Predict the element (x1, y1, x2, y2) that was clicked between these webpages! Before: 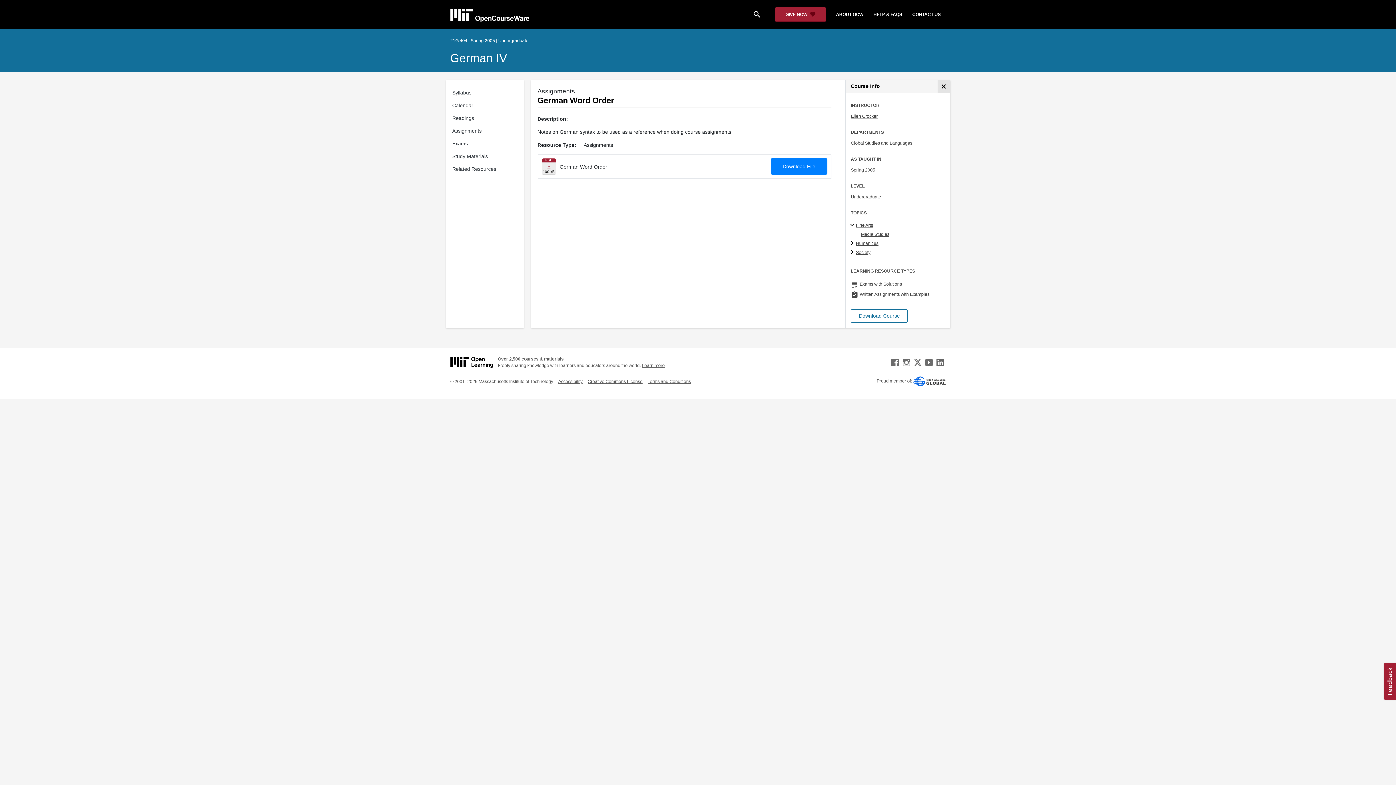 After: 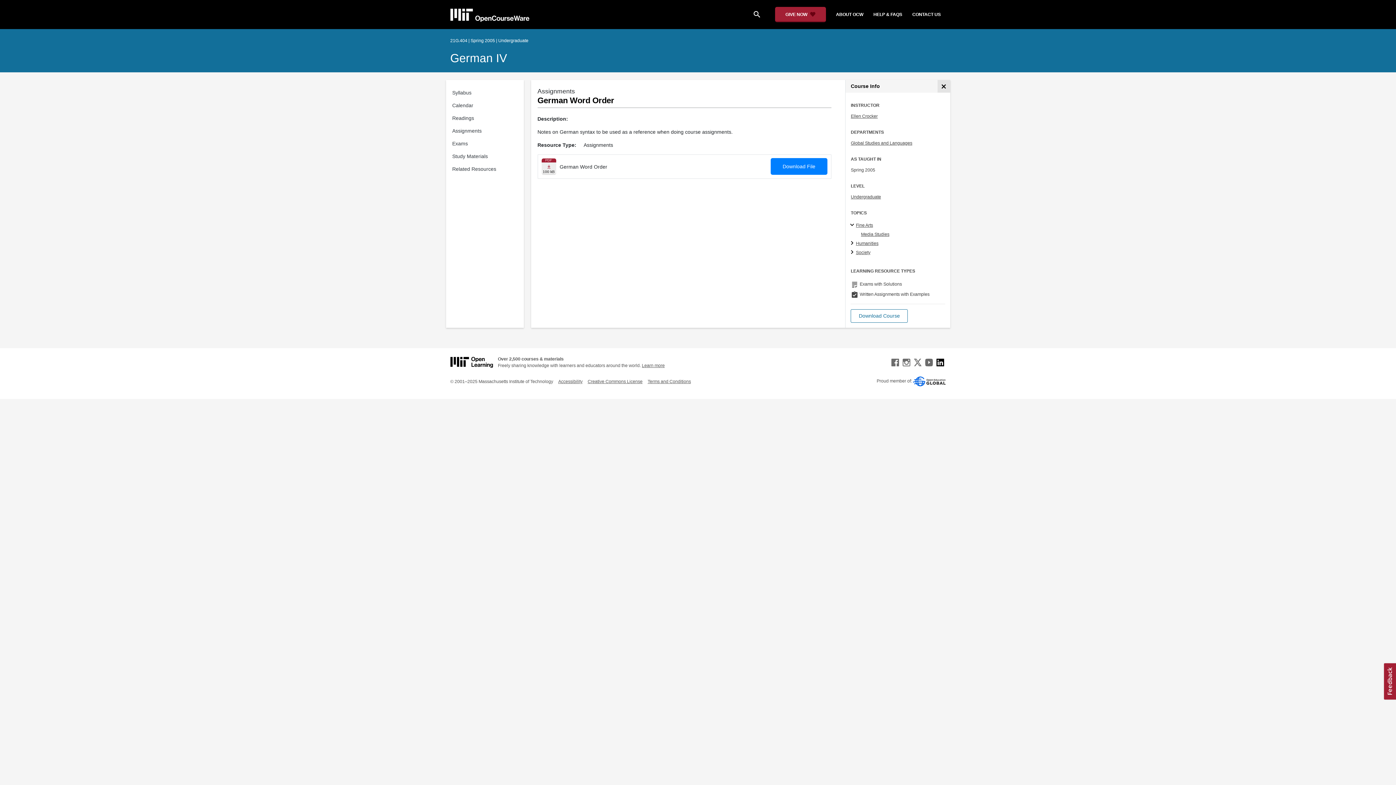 Action: bbox: (934, 359, 946, 364)